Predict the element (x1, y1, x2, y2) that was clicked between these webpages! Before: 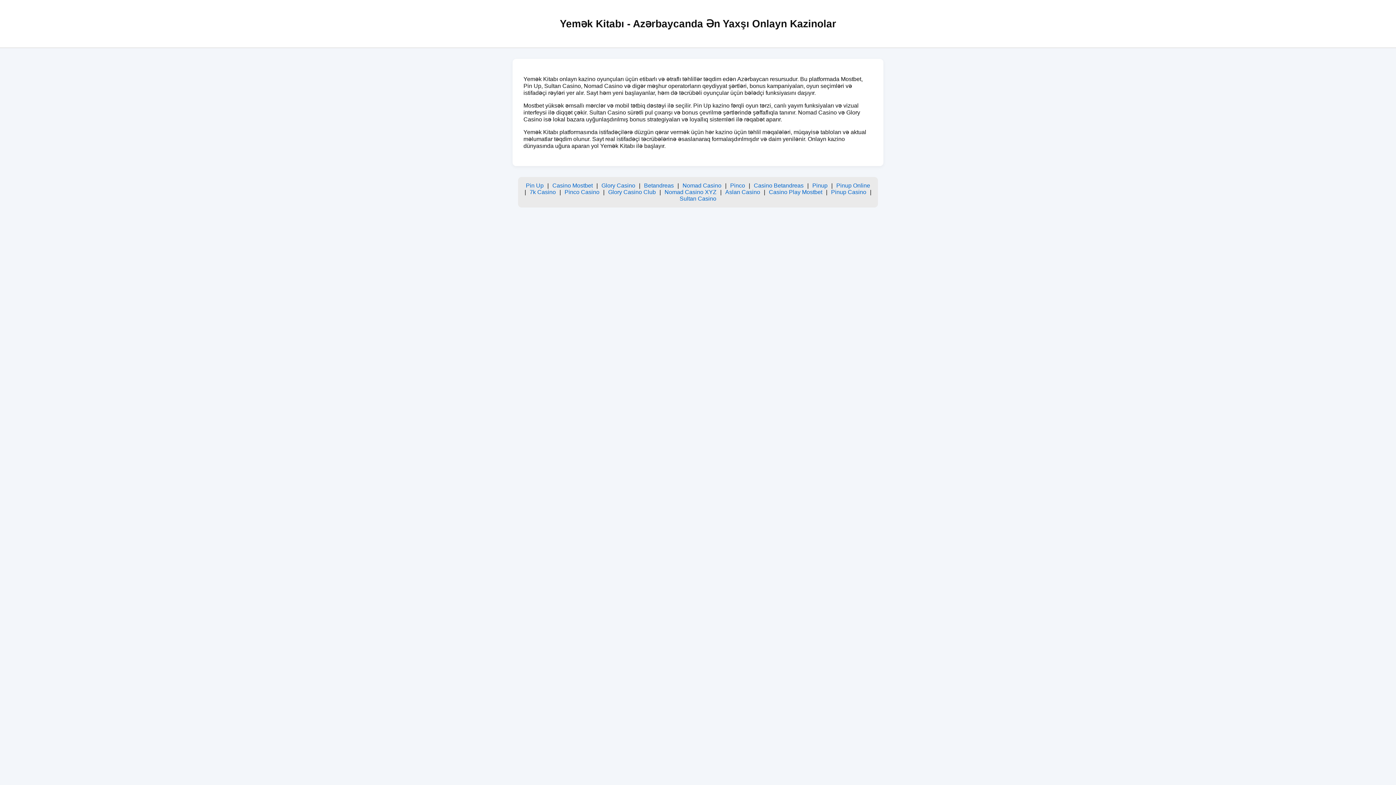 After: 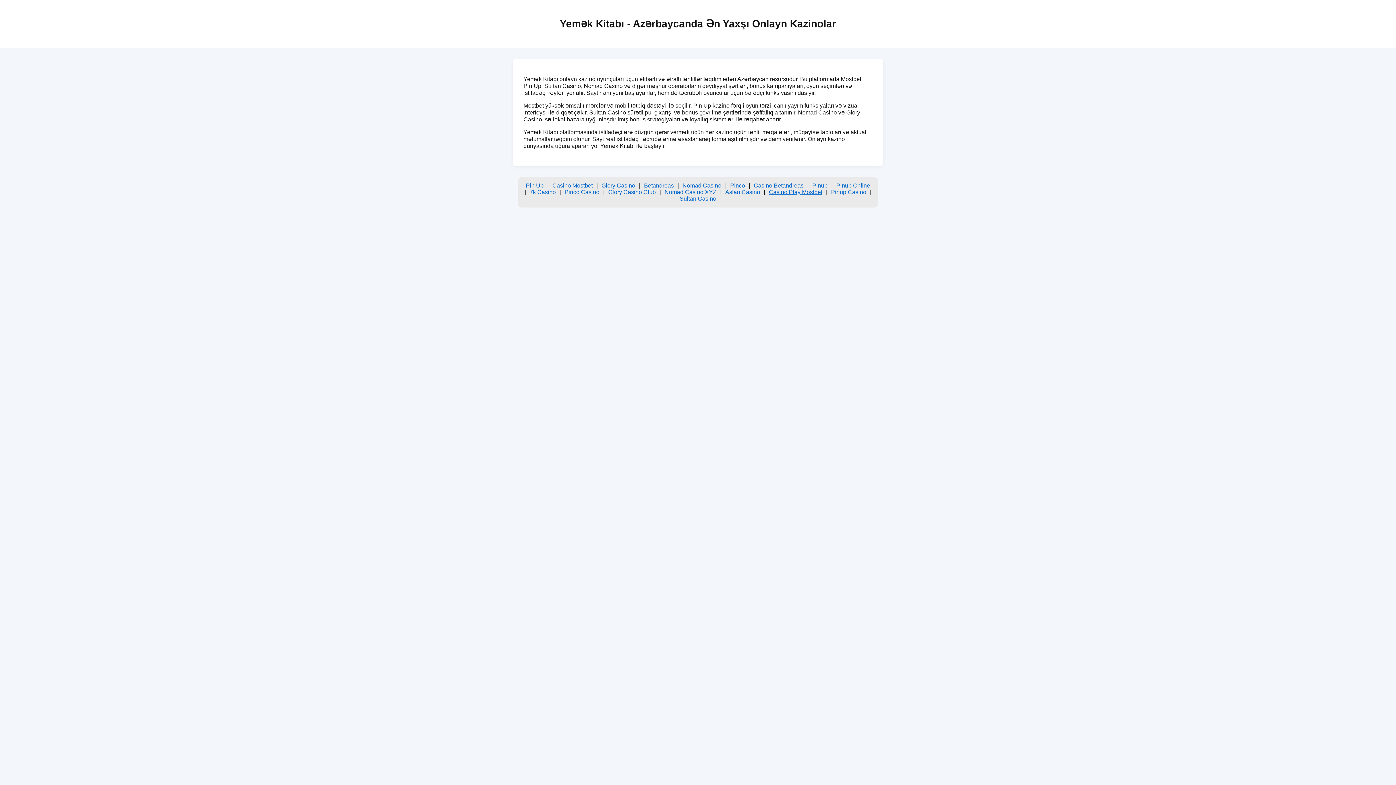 Action: label: Casino Play Mostbet bbox: (769, 188, 822, 195)